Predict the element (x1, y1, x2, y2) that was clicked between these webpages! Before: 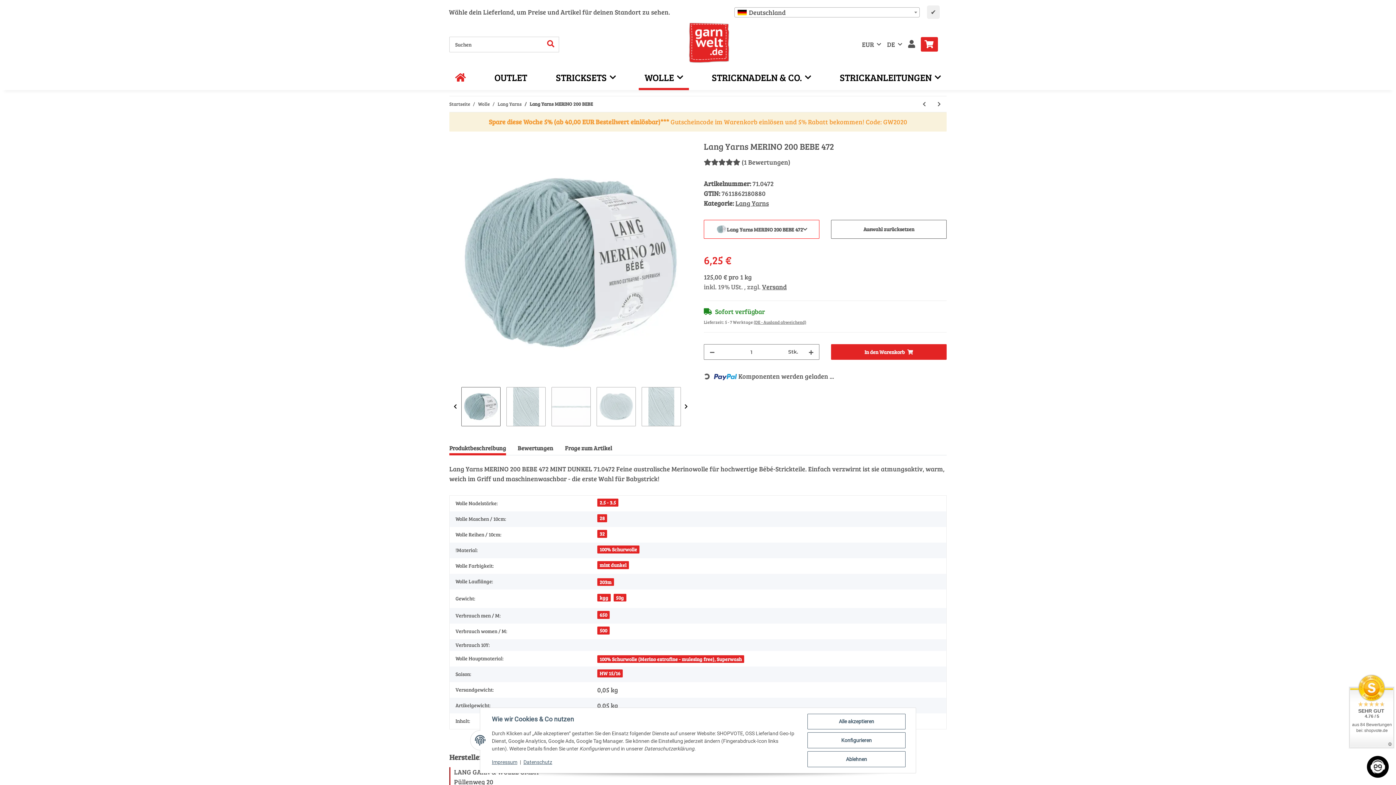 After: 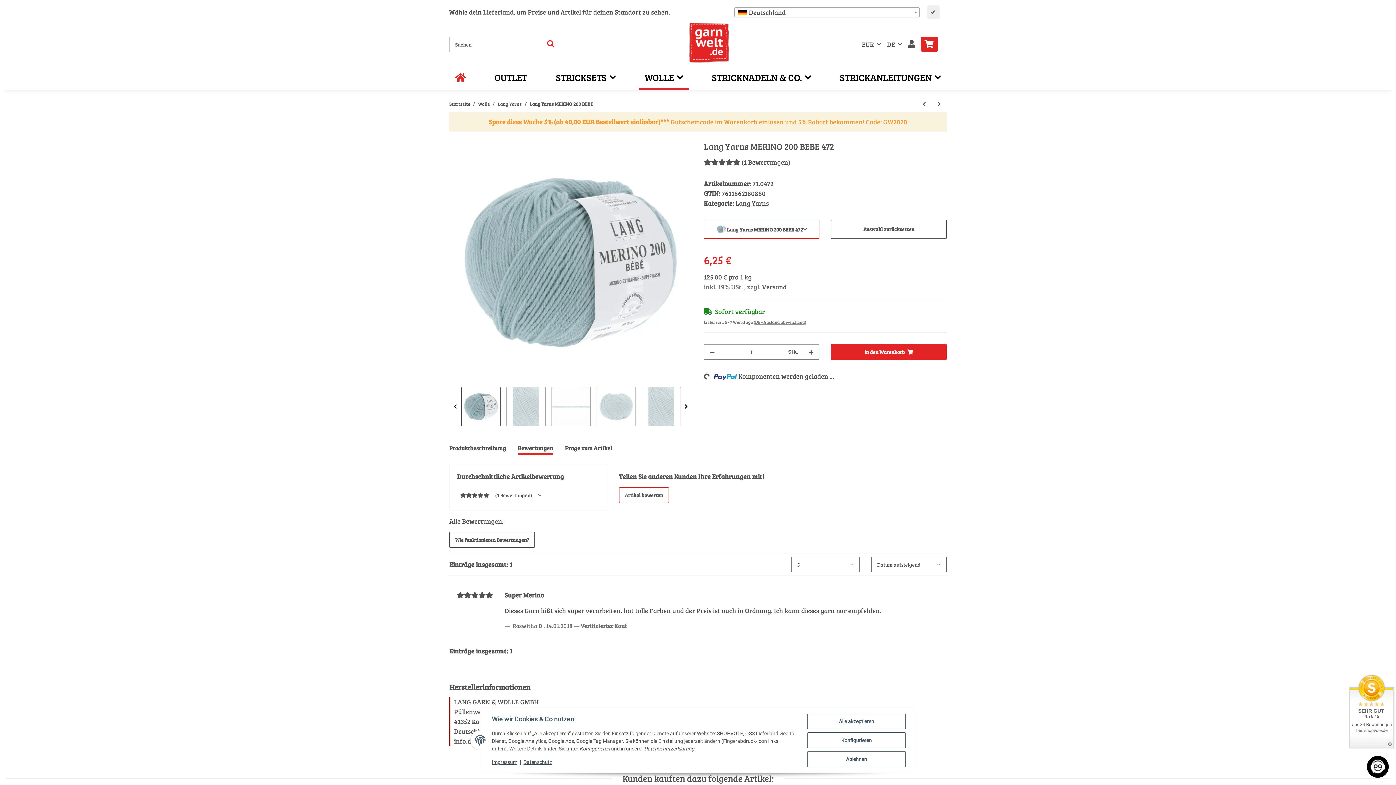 Action: label: Bewertungen bbox: (517, 441, 553, 455)